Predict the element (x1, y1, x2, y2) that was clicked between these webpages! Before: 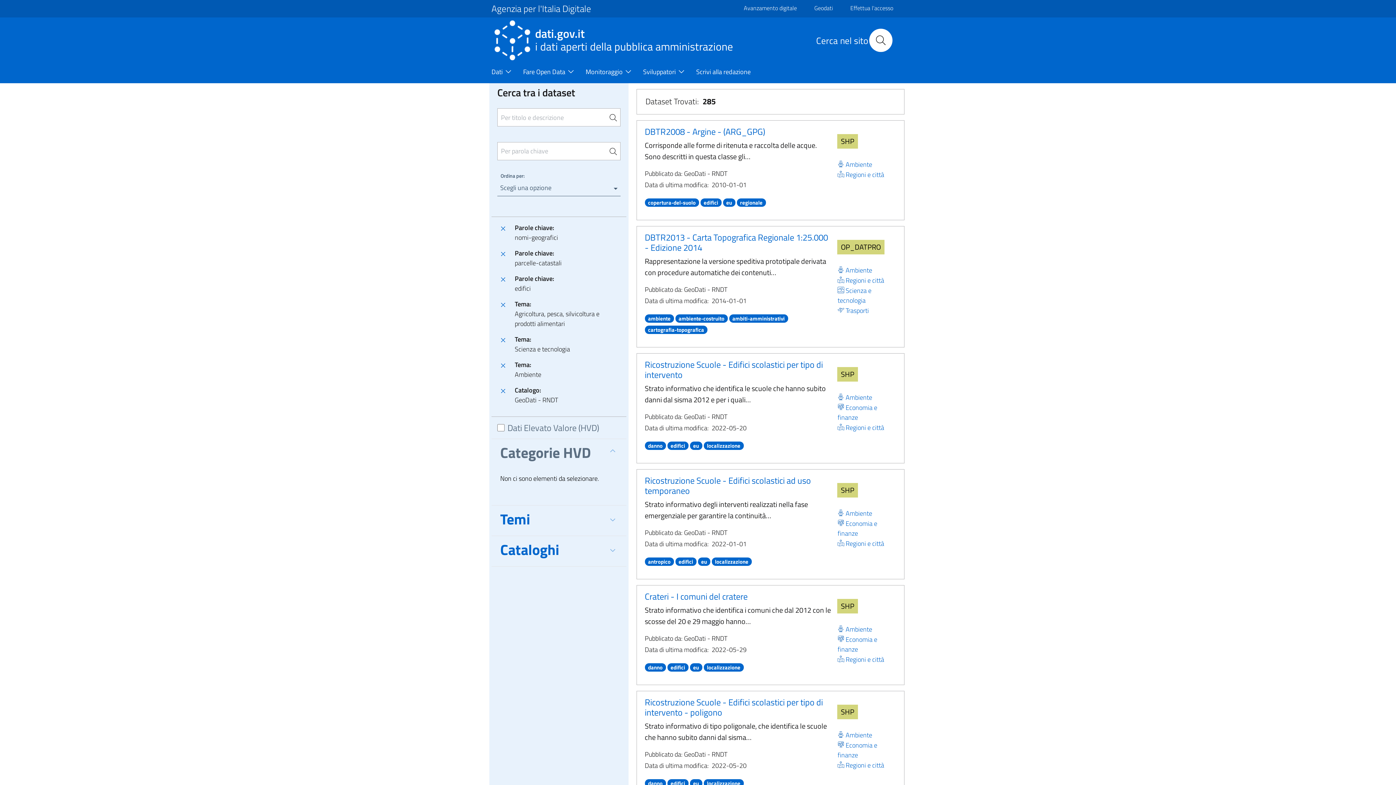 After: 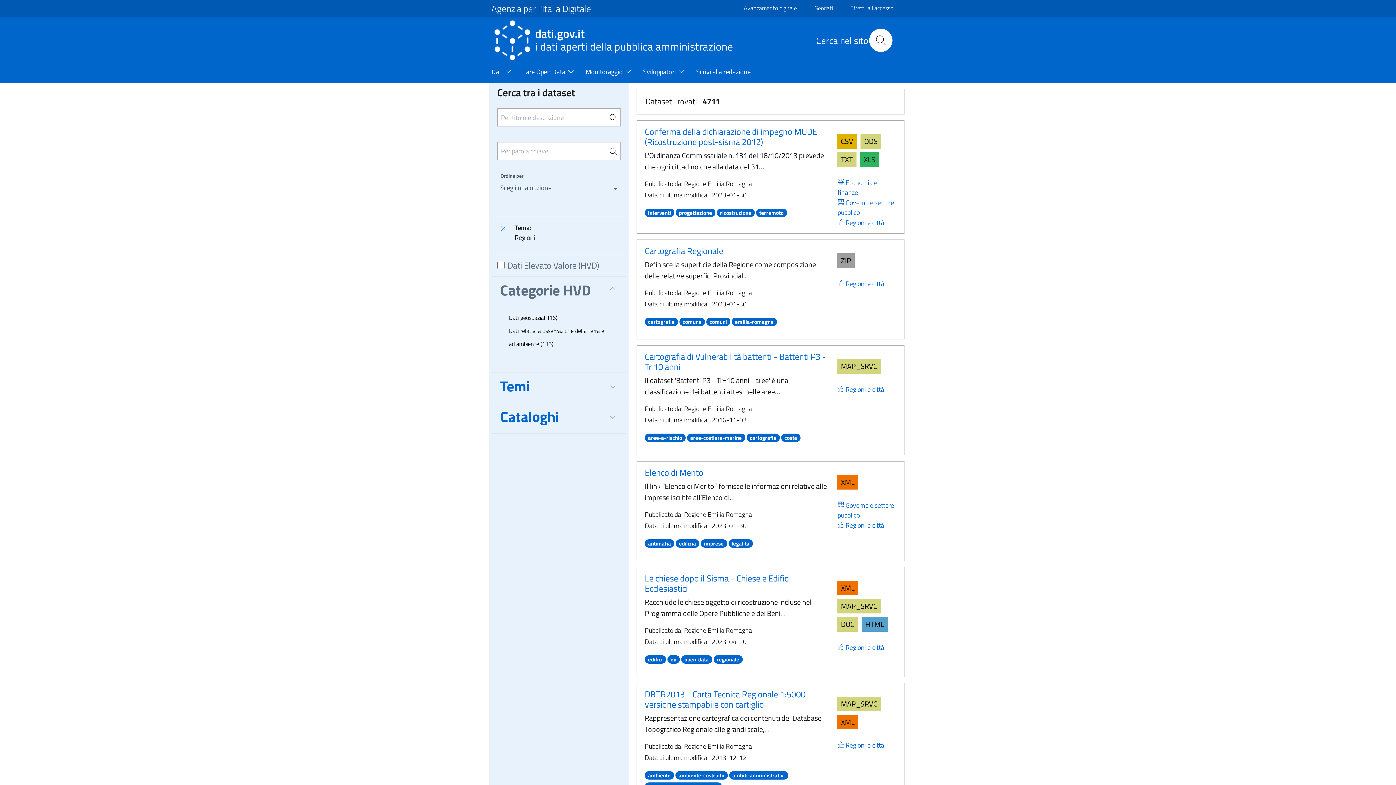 Action: bbox: (835, 275, 886, 285) label: Regioni e città